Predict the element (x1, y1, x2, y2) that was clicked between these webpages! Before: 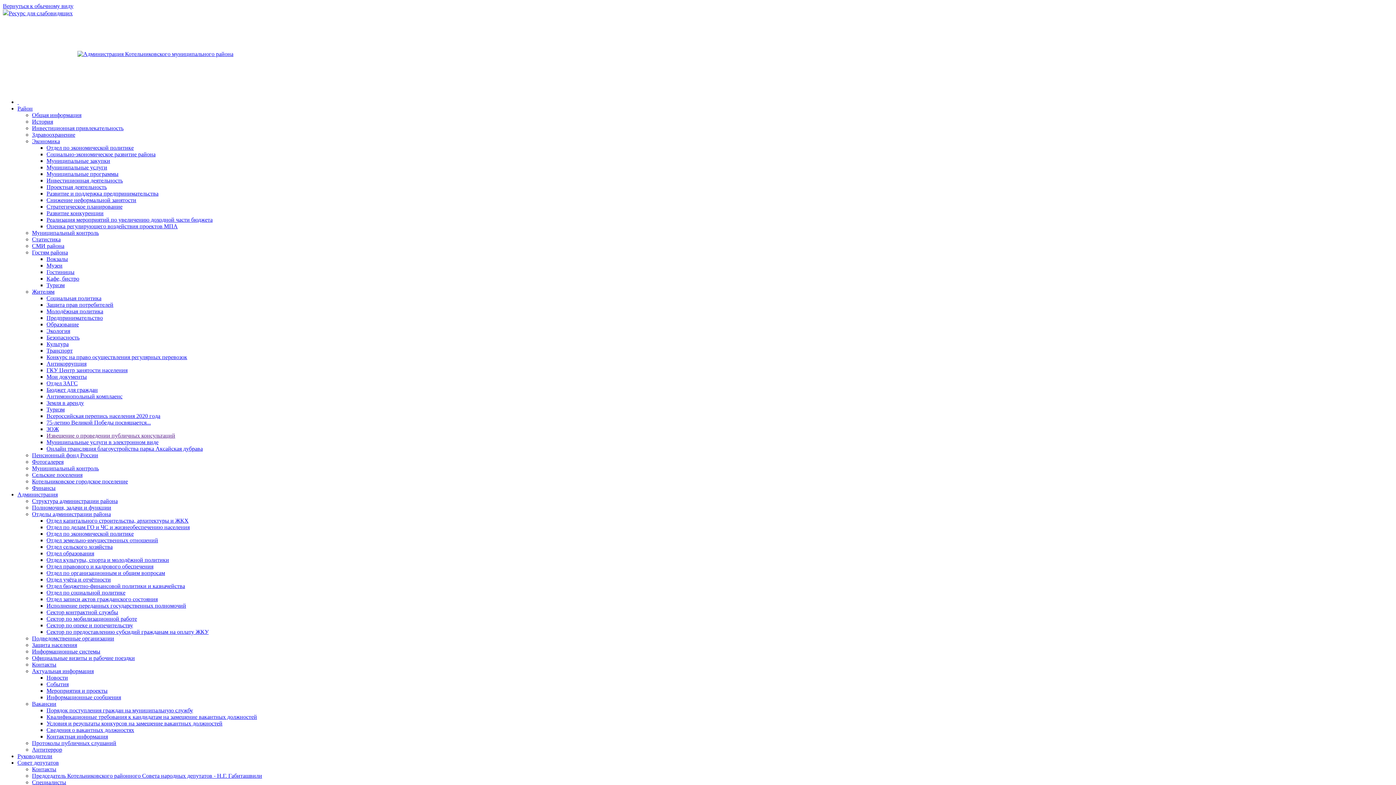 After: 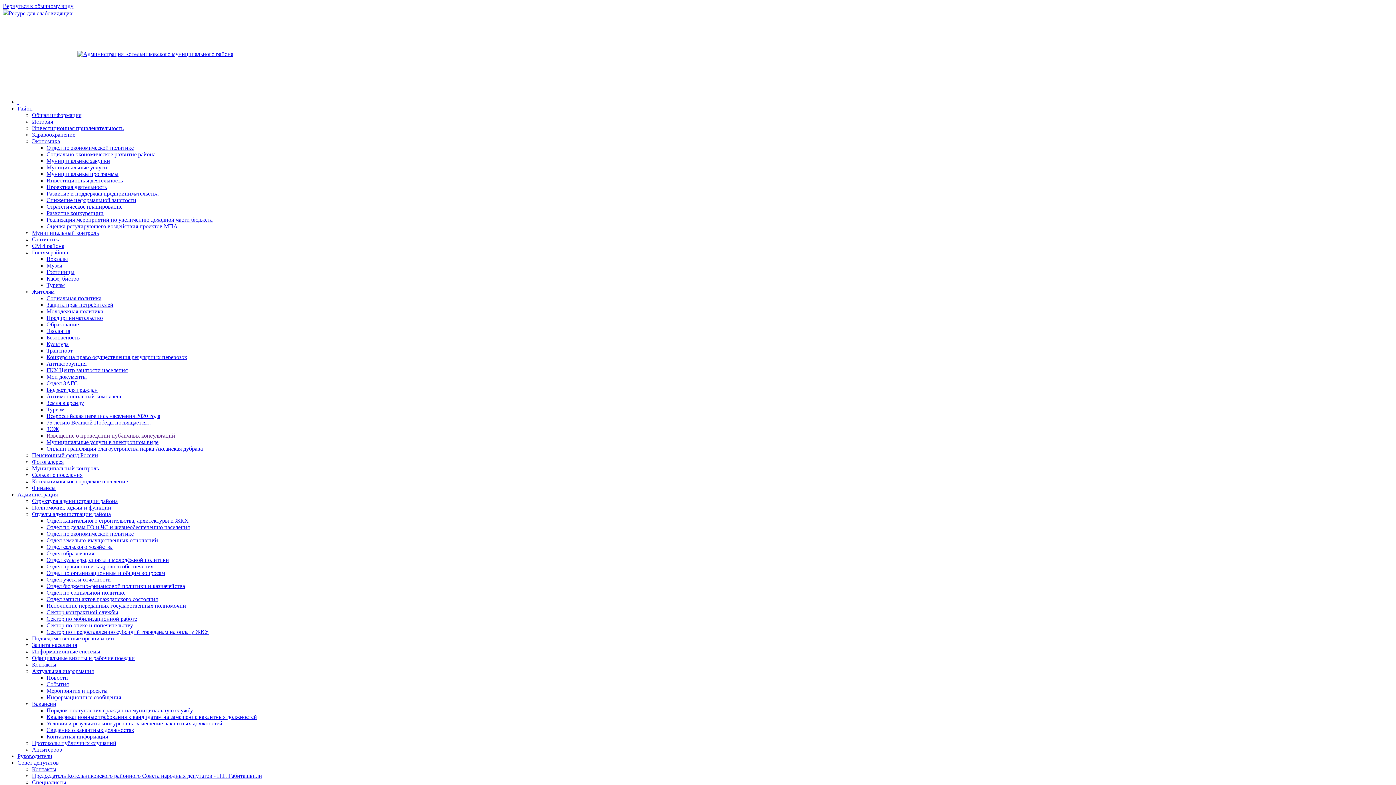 Action: bbox: (32, 740, 116, 746) label: Протоколы публичных слушаний